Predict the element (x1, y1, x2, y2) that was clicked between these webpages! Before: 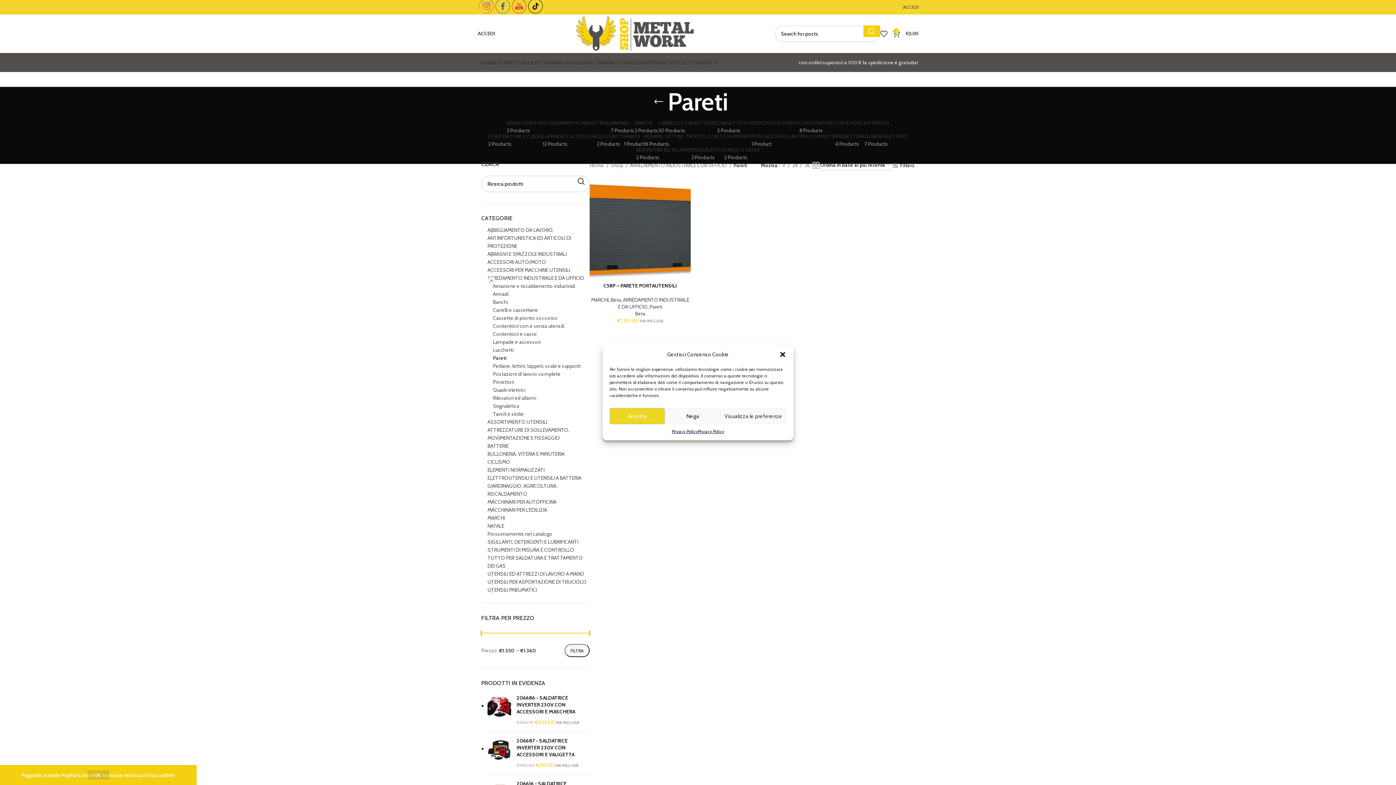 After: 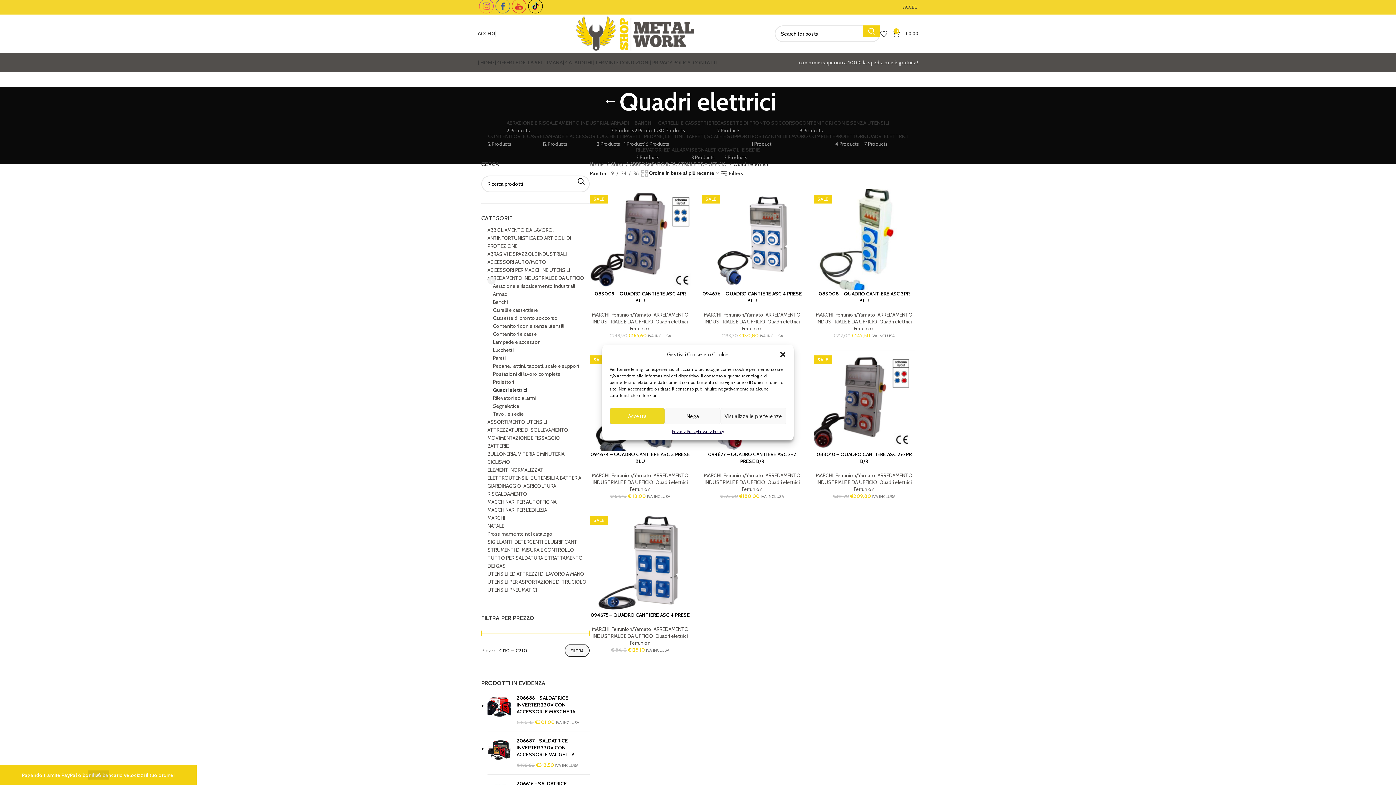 Action: label: Quadri elettrici bbox: (493, 386, 589, 394)